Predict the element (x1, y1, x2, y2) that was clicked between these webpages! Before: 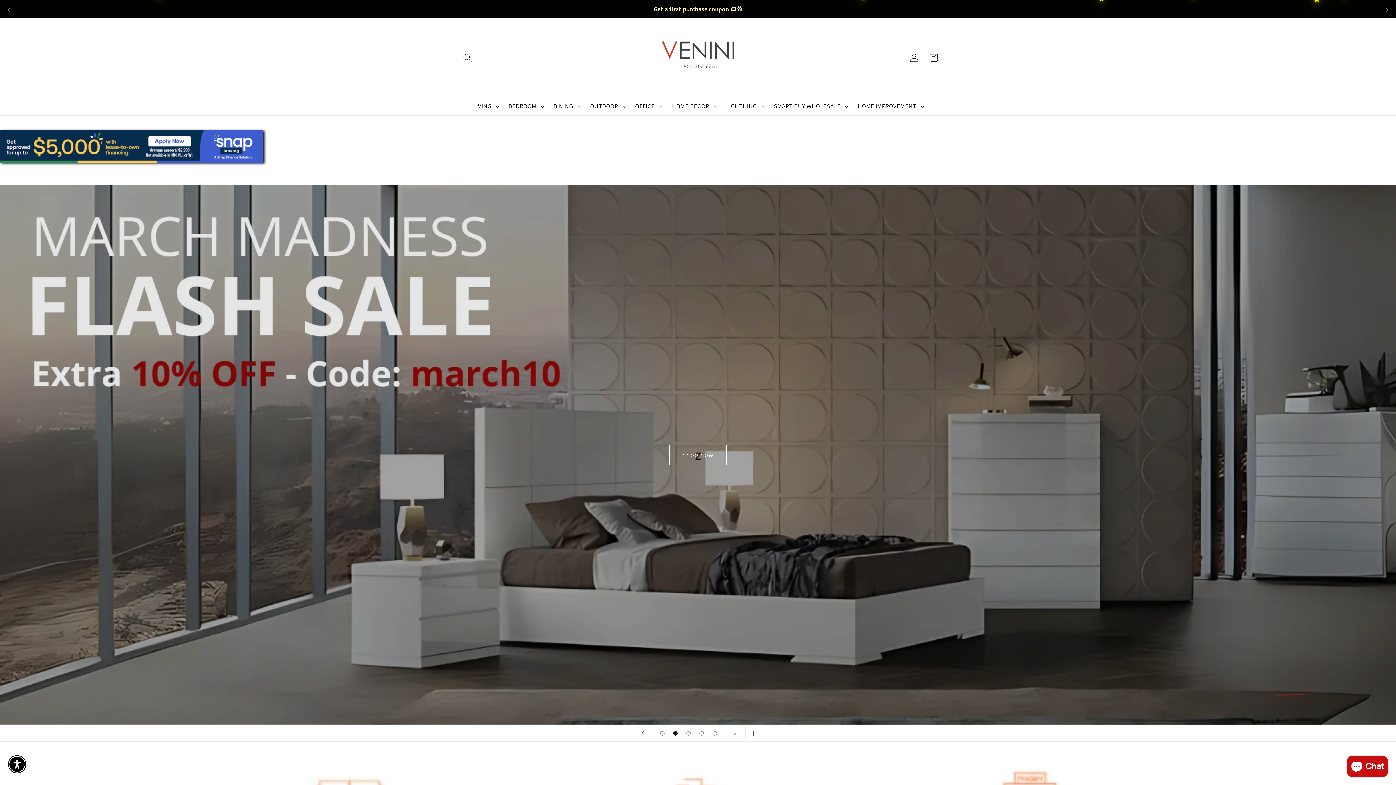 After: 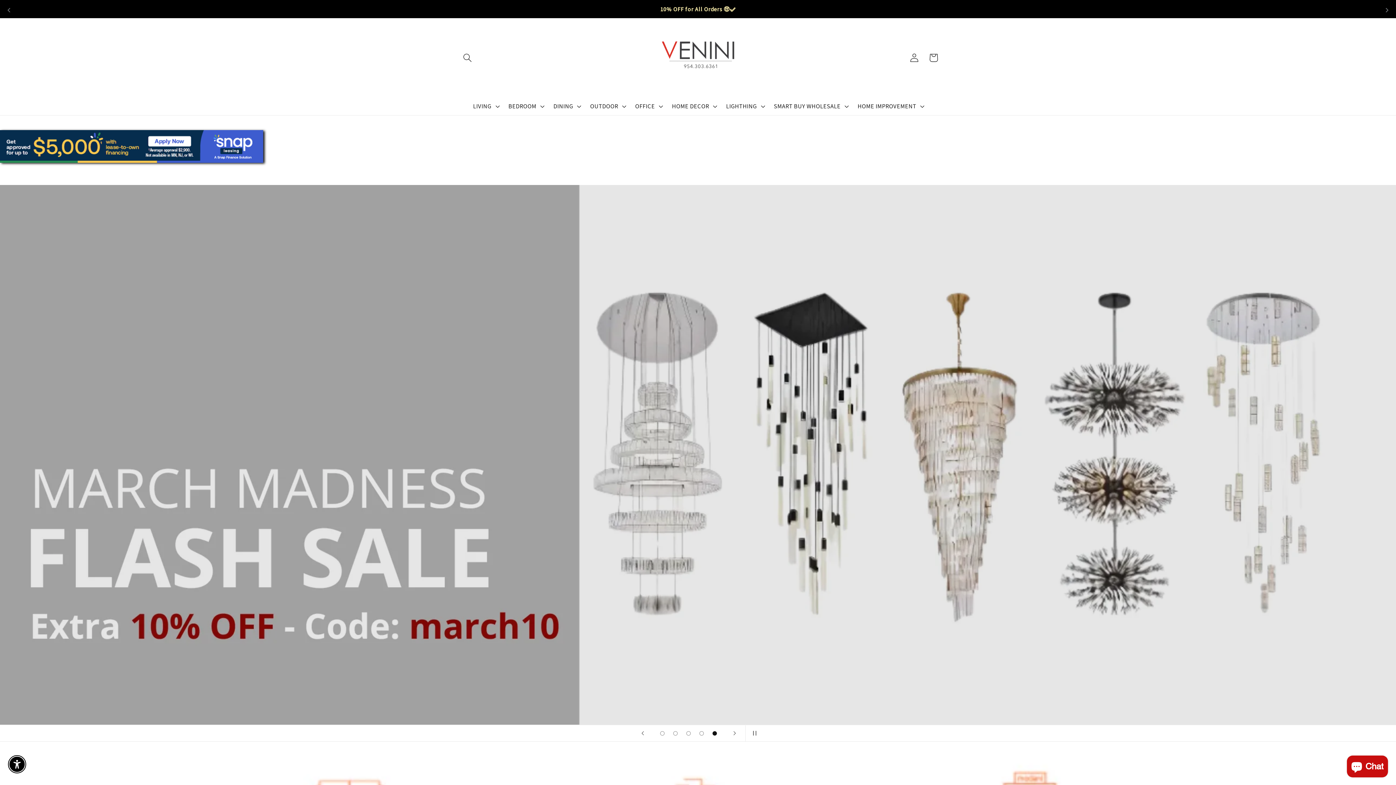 Action: bbox: (708, 727, 721, 740) label: Load slide 5 of 5